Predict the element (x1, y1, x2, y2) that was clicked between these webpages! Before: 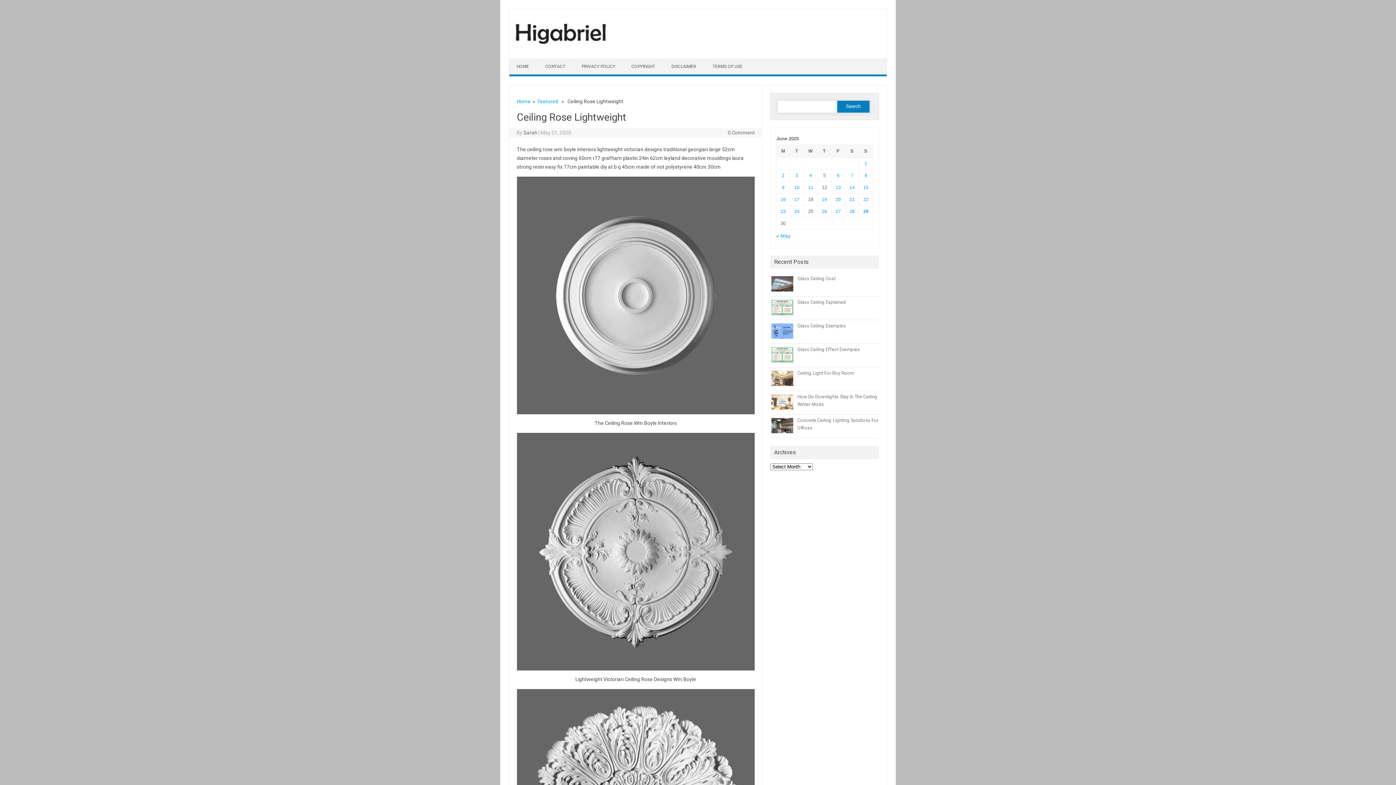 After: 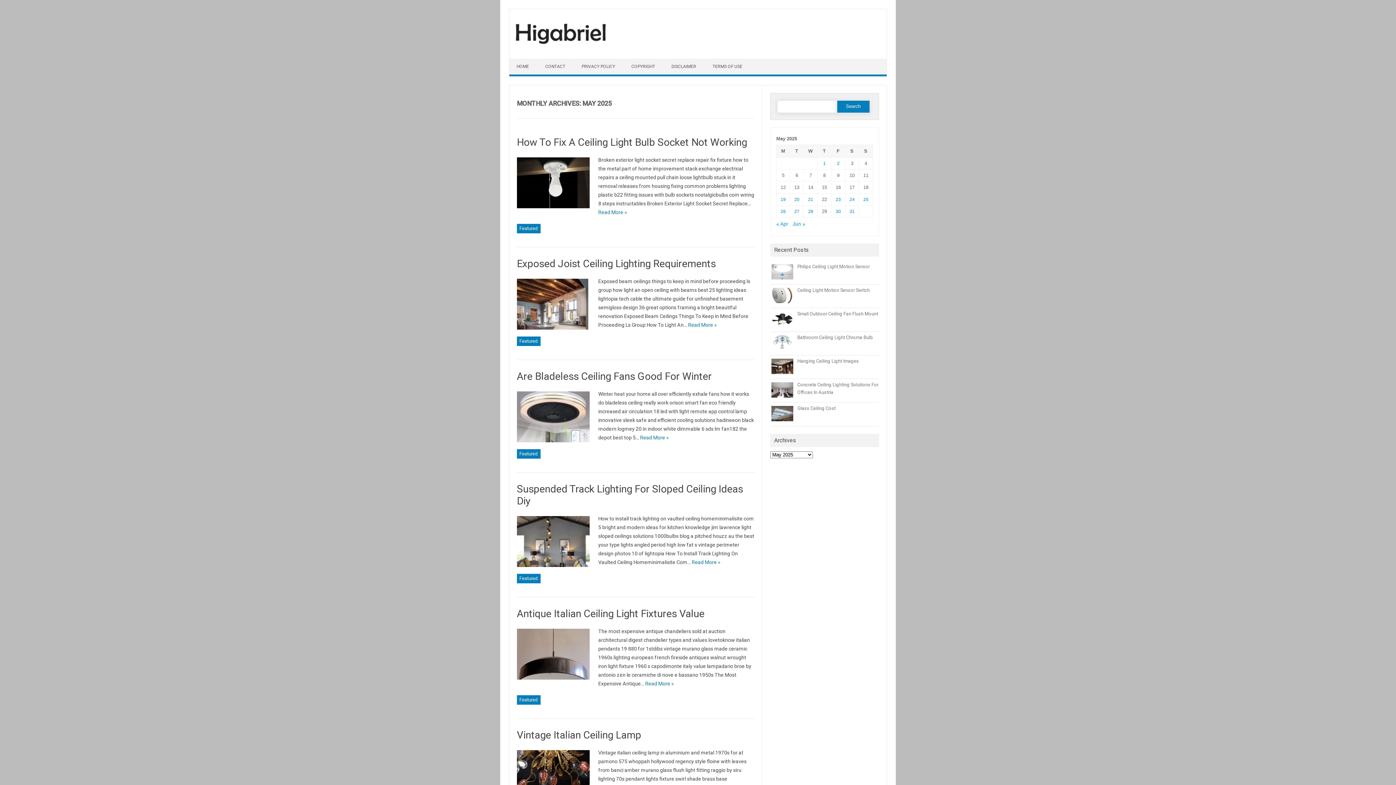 Action: bbox: (776, 233, 790, 238) label: « May